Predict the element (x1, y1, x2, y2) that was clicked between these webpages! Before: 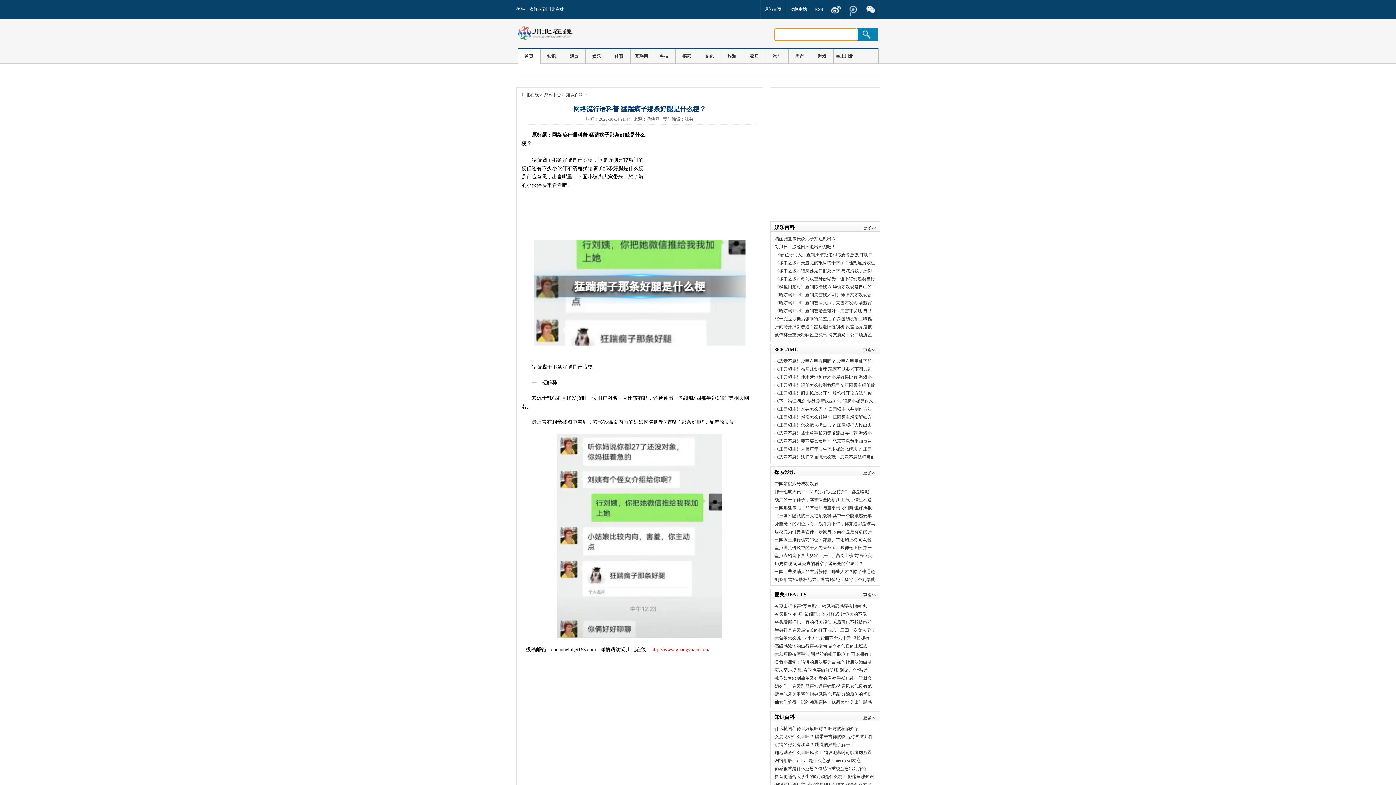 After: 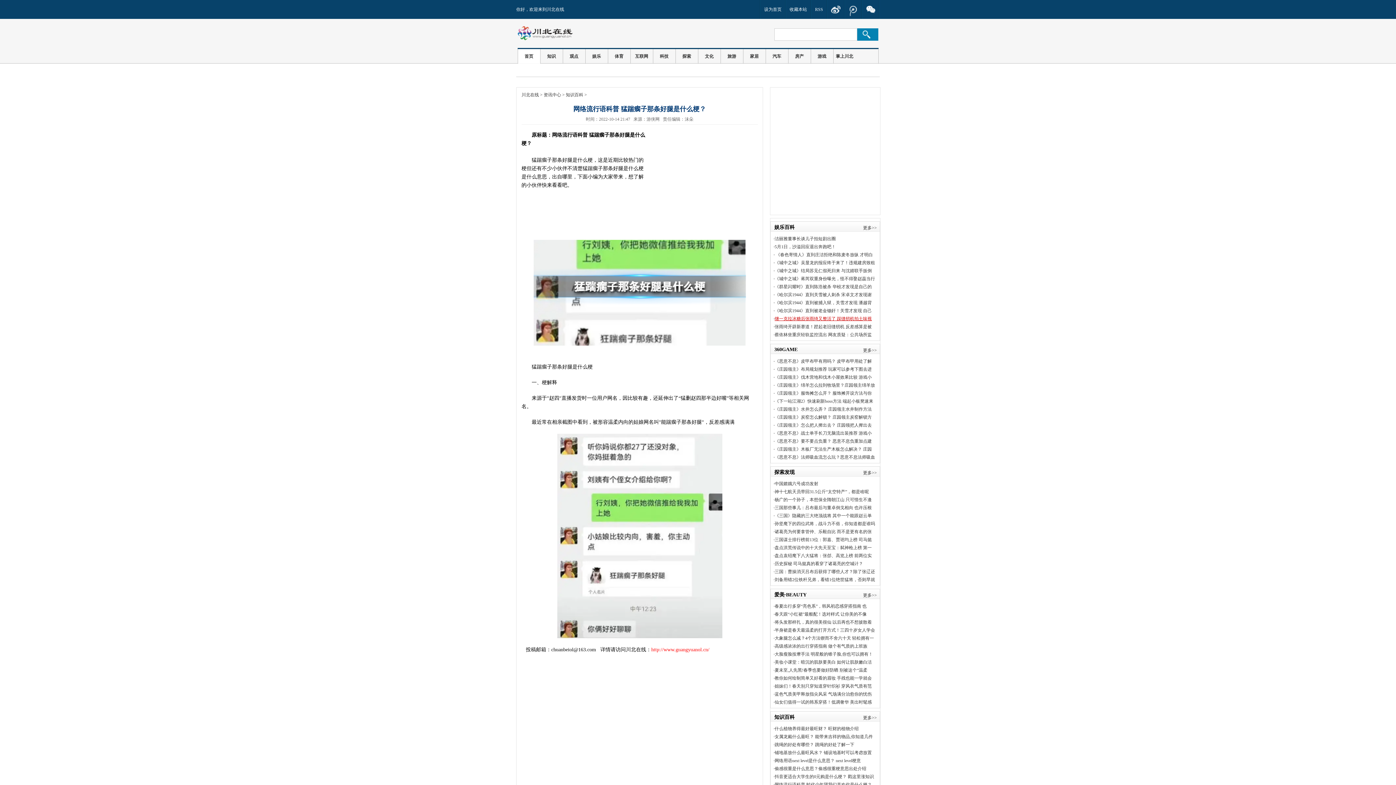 Action: bbox: (774, 316, 872, 321) label: 继一克拉冰糖后张雨绮又整活了 踩缝纫机拍土味视